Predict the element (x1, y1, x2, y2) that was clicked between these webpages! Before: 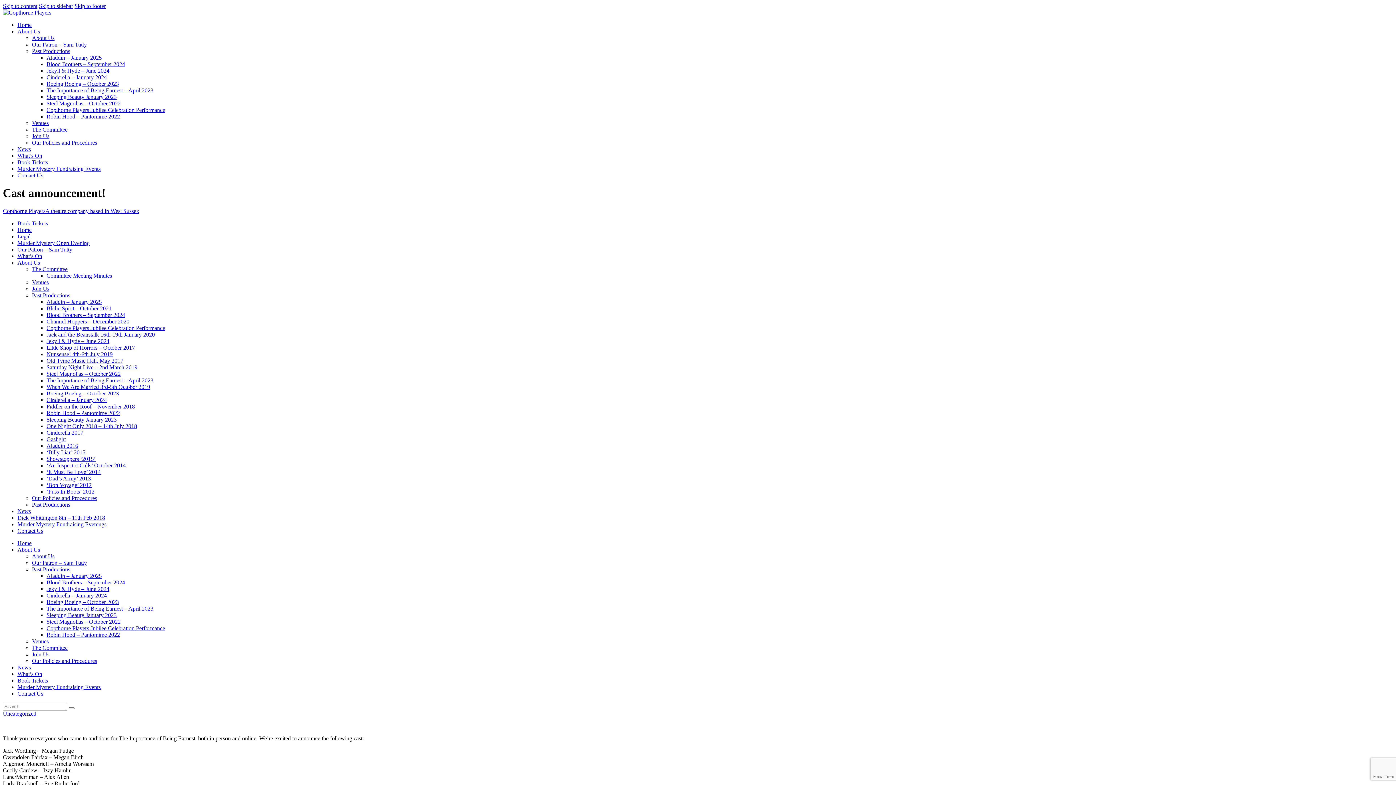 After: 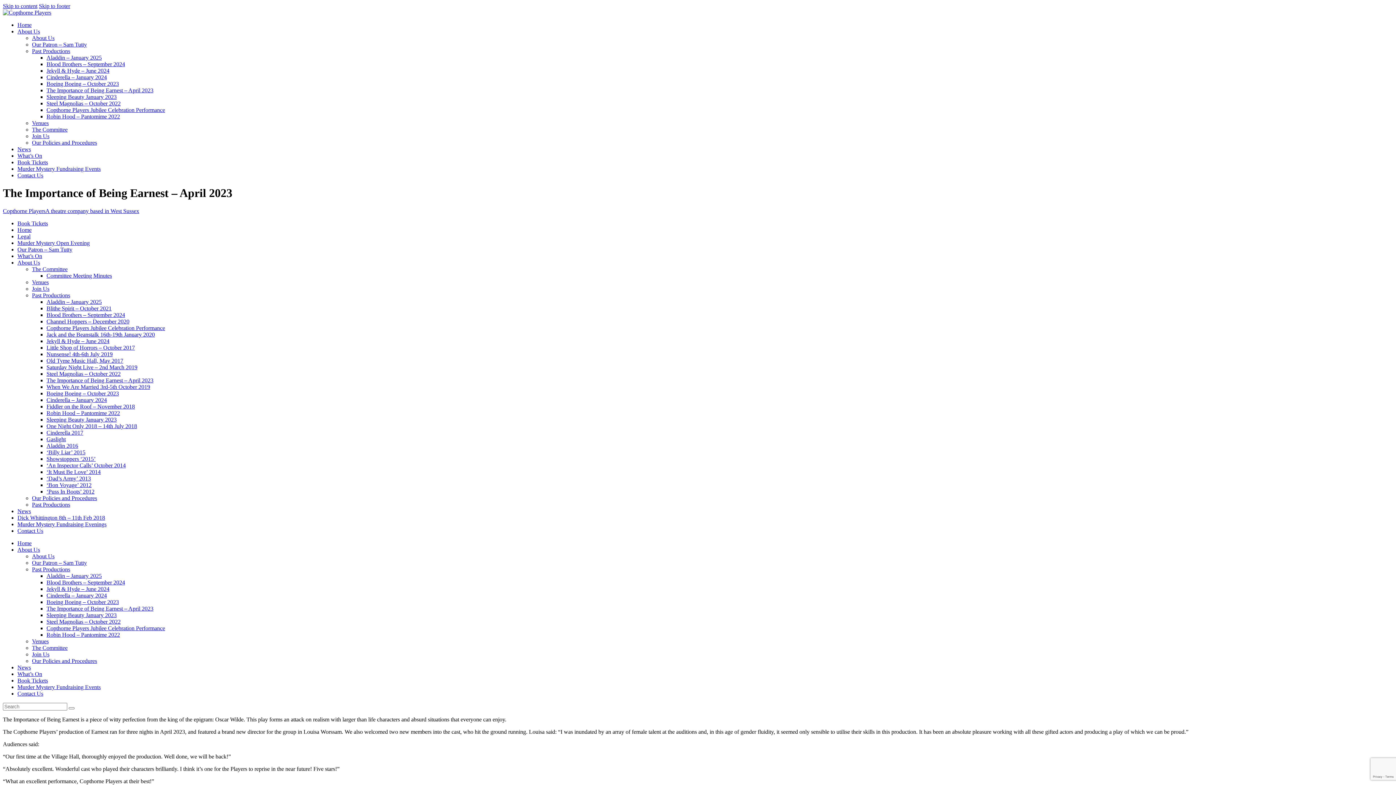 Action: bbox: (46, 605, 153, 611) label: The Importance of Being Earnest – April 2023